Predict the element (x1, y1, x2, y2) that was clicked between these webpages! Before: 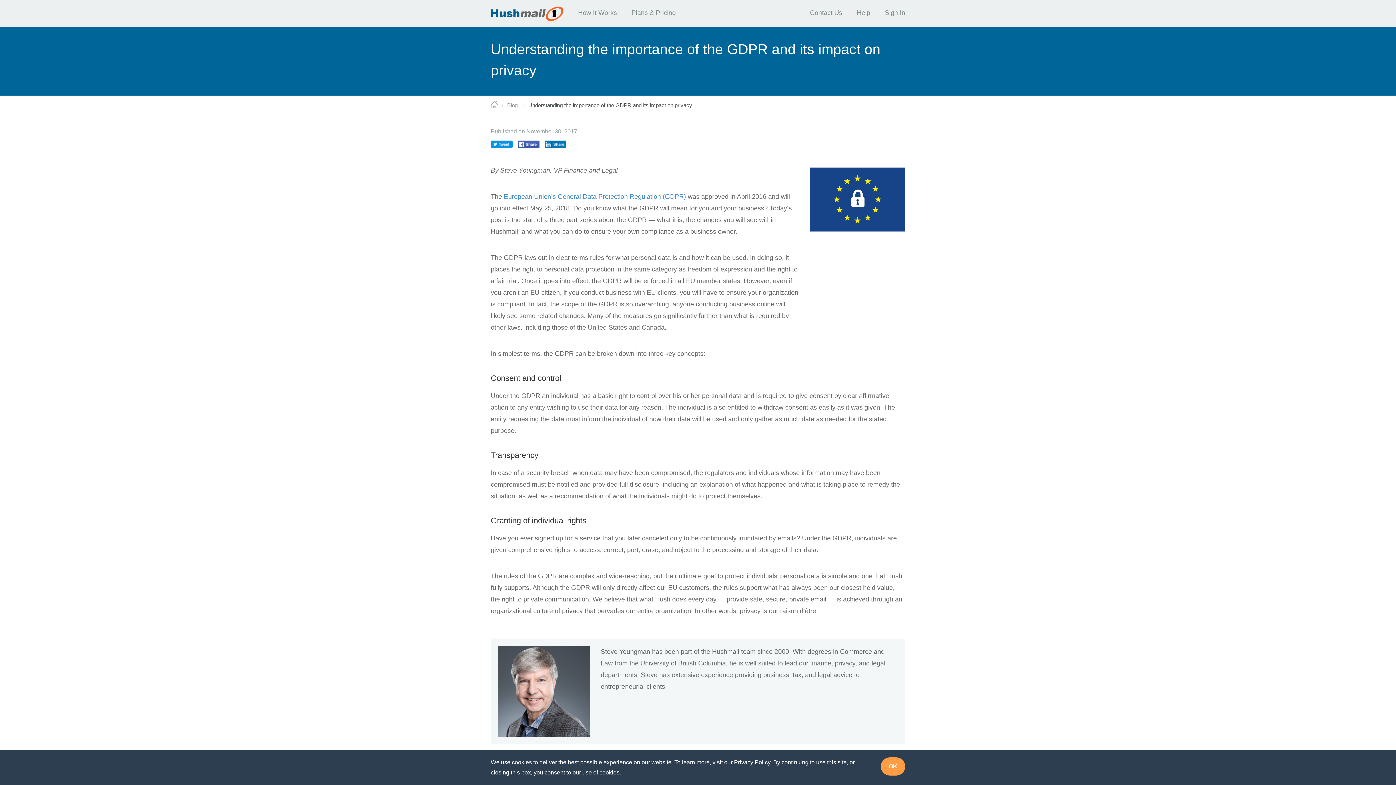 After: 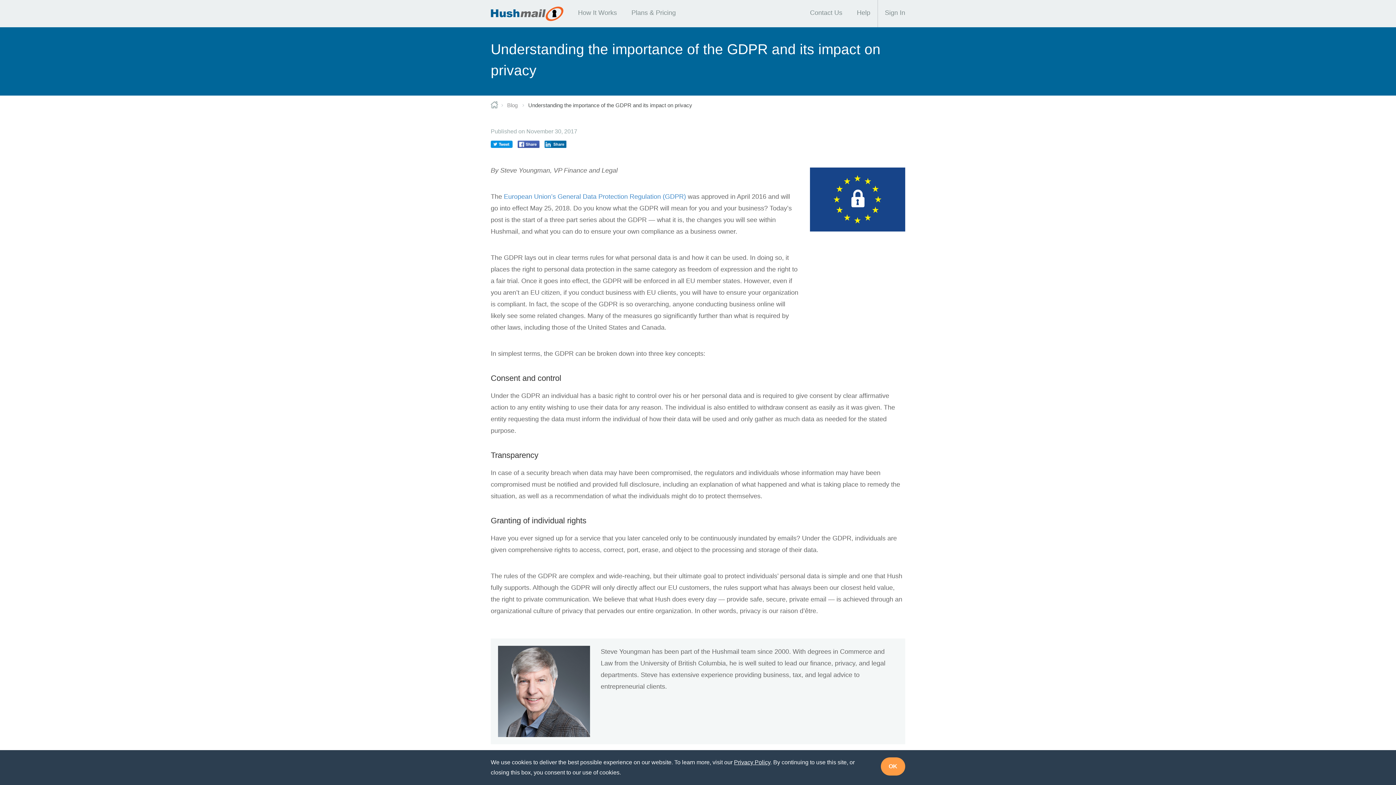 Action: bbox: (544, 140, 566, 148)